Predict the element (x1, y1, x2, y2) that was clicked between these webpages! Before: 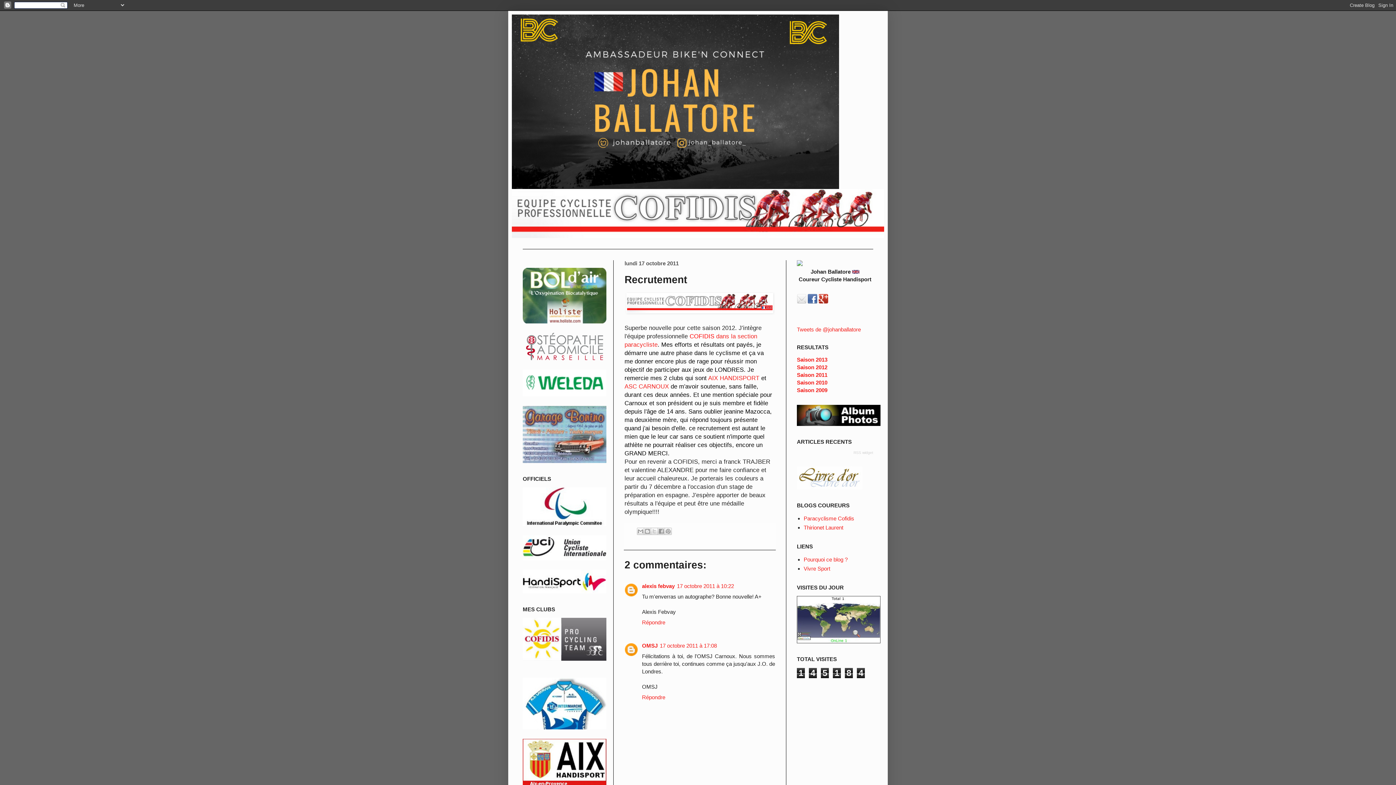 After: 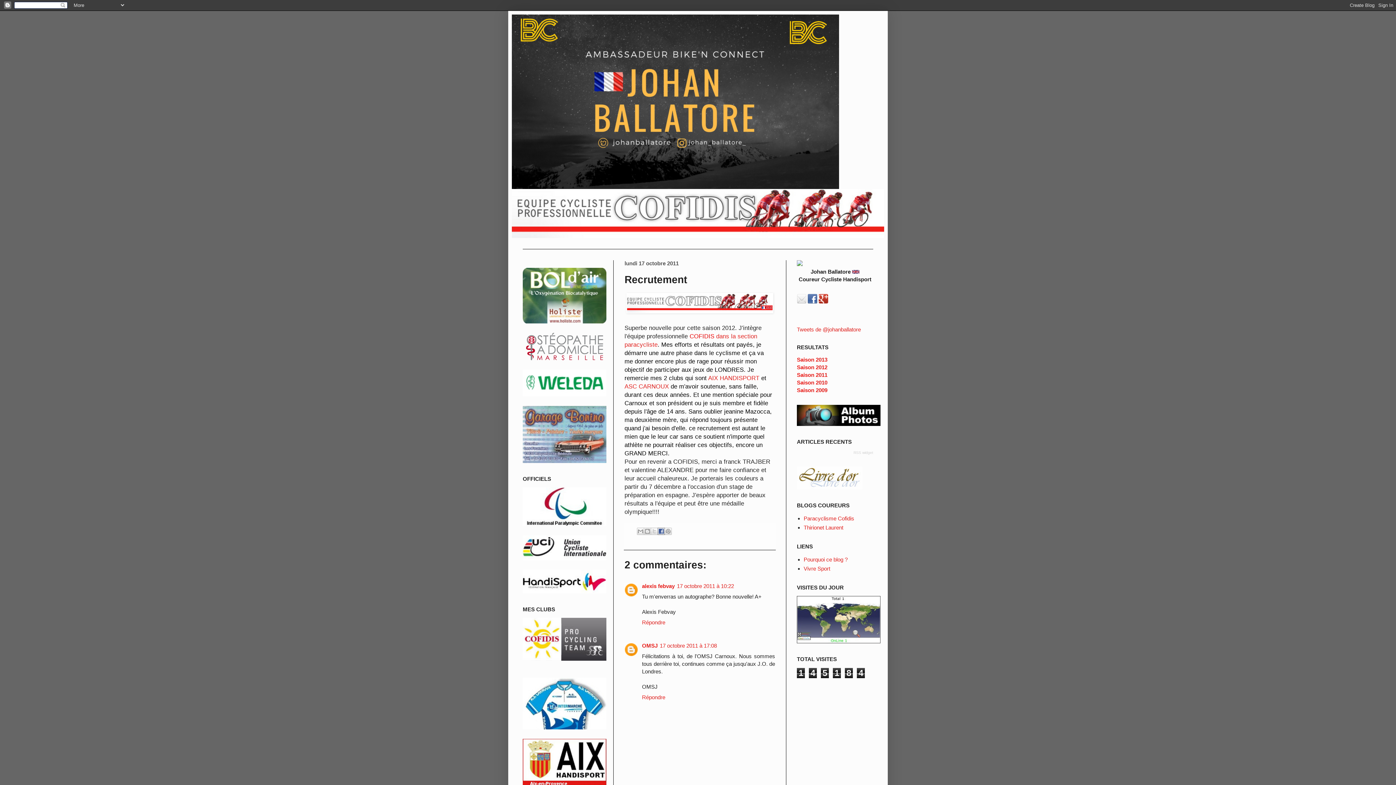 Action: bbox: (657, 528, 665, 535) label: Partager sur Facebook